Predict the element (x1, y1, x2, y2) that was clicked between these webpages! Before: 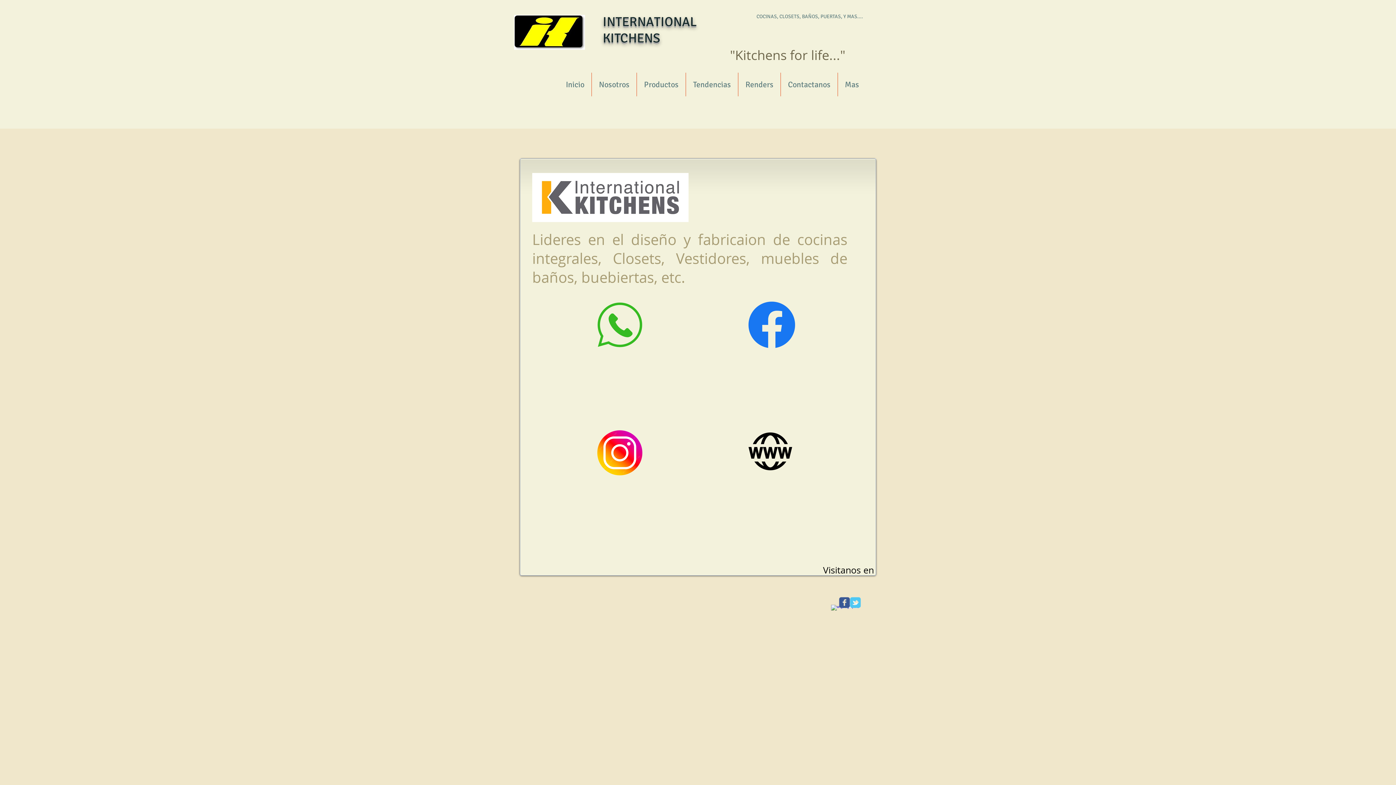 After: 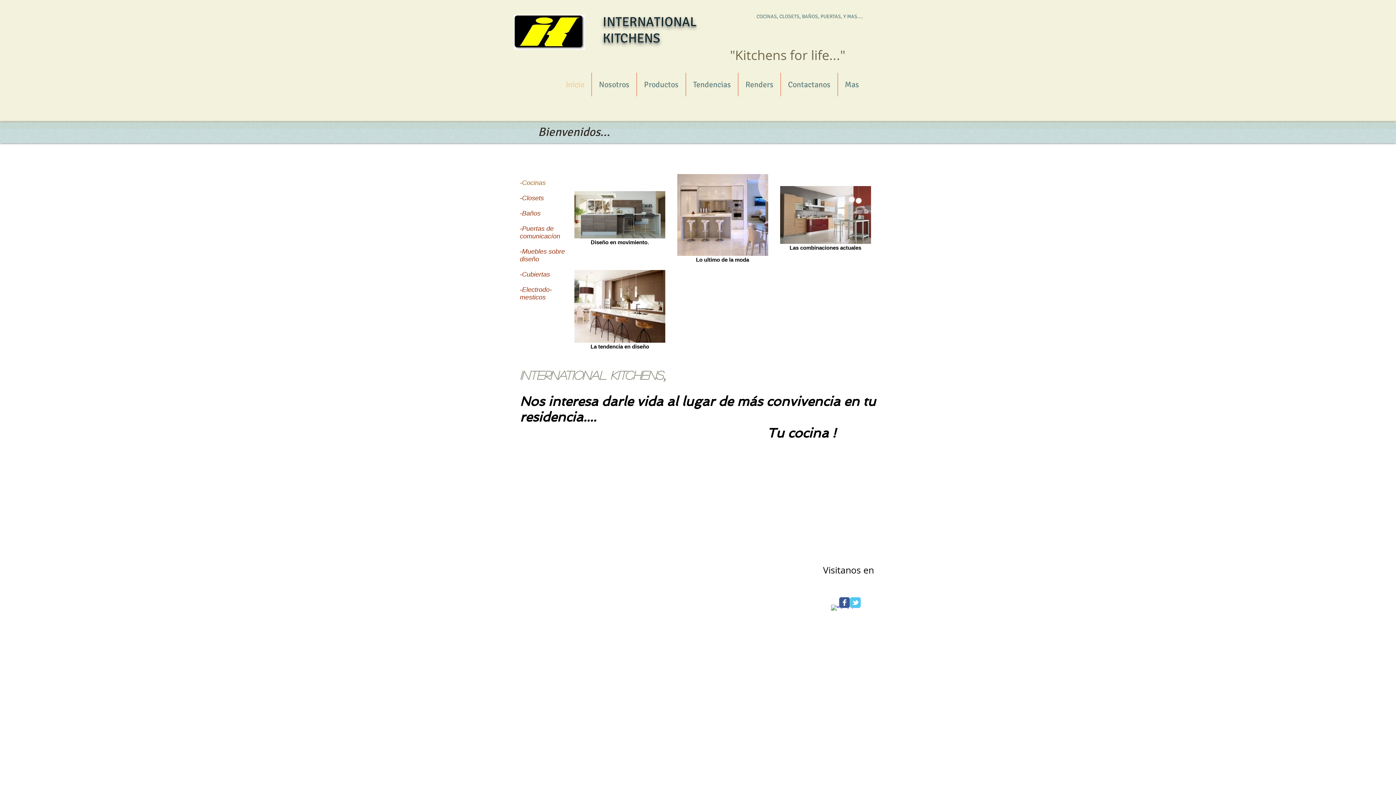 Action: bbox: (558, 72, 591, 96) label: Inicio